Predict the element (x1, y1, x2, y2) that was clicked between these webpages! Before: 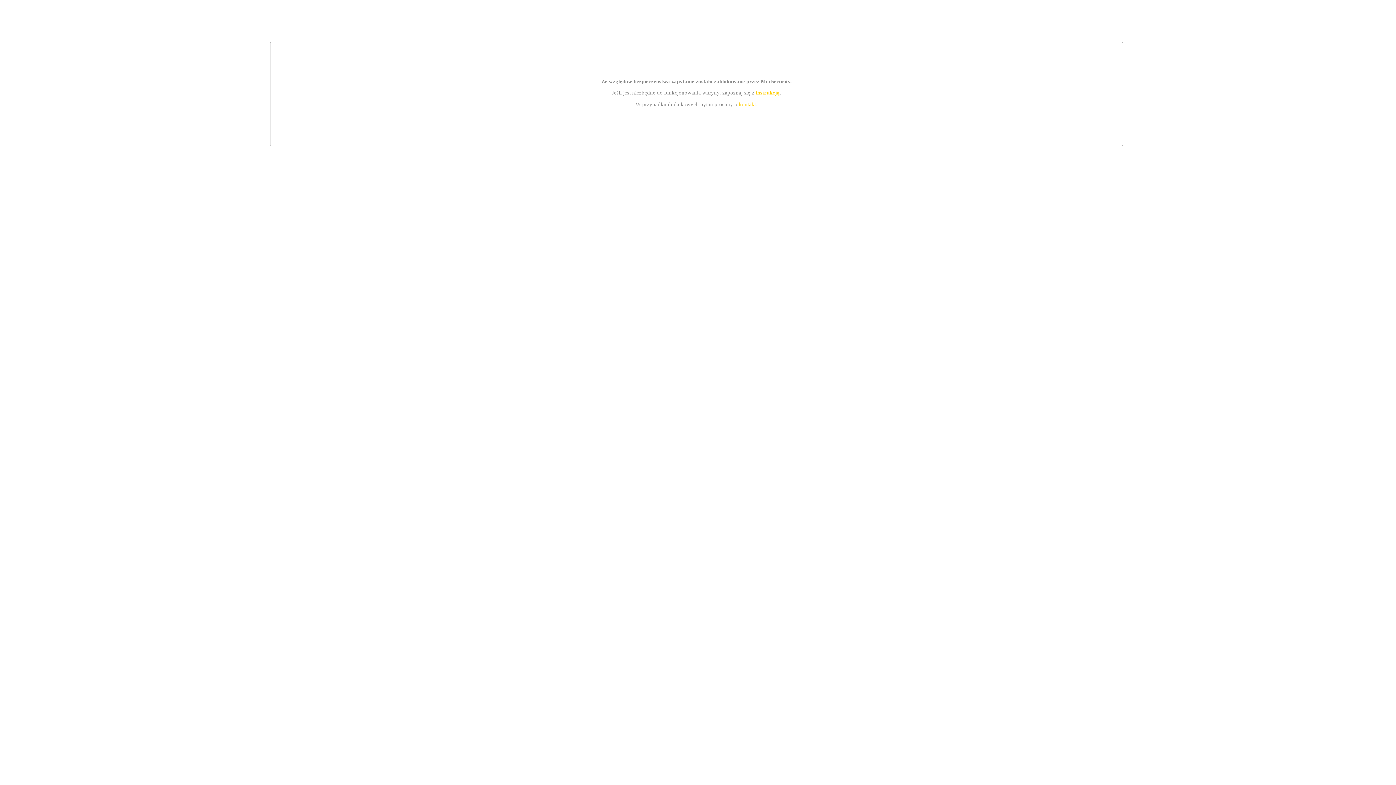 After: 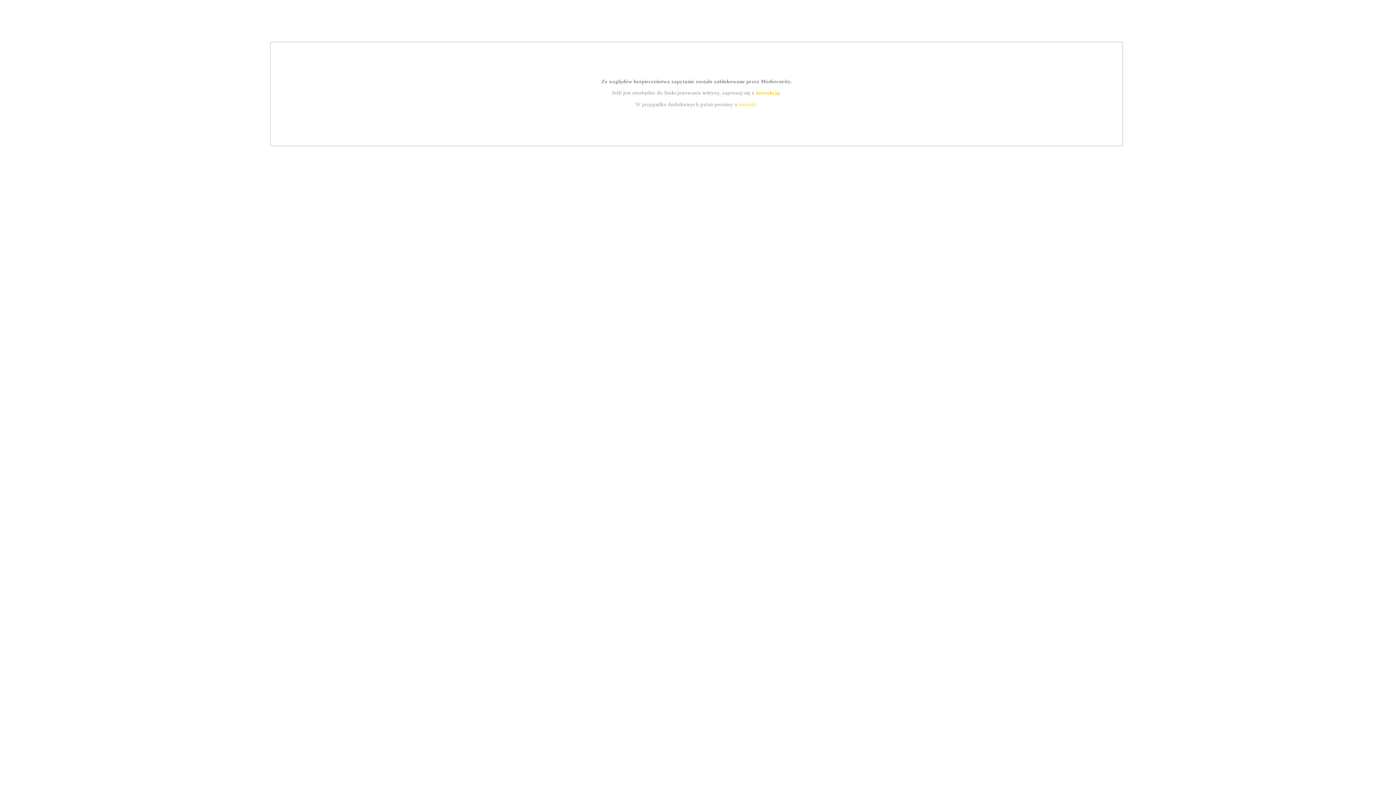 Action: bbox: (739, 101, 756, 107) label: kontakt